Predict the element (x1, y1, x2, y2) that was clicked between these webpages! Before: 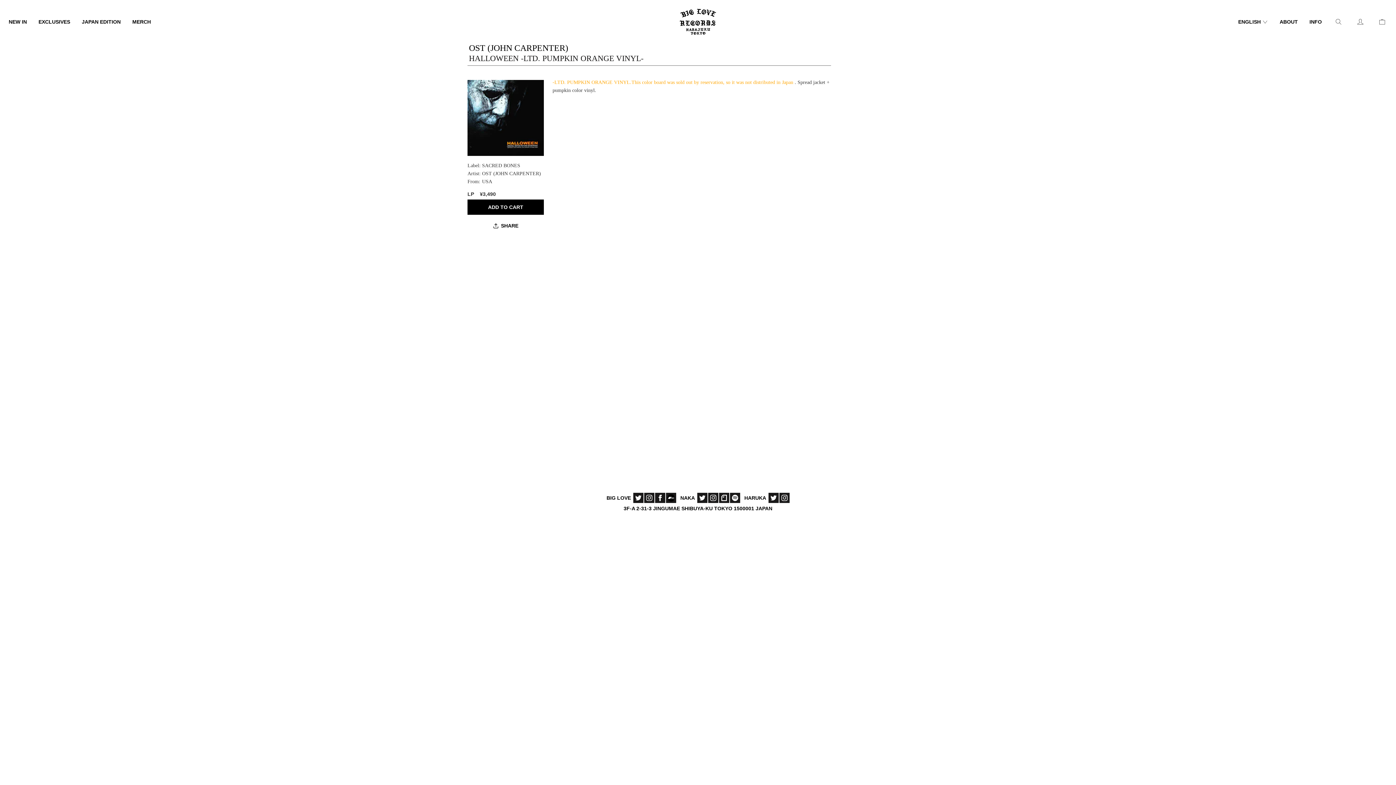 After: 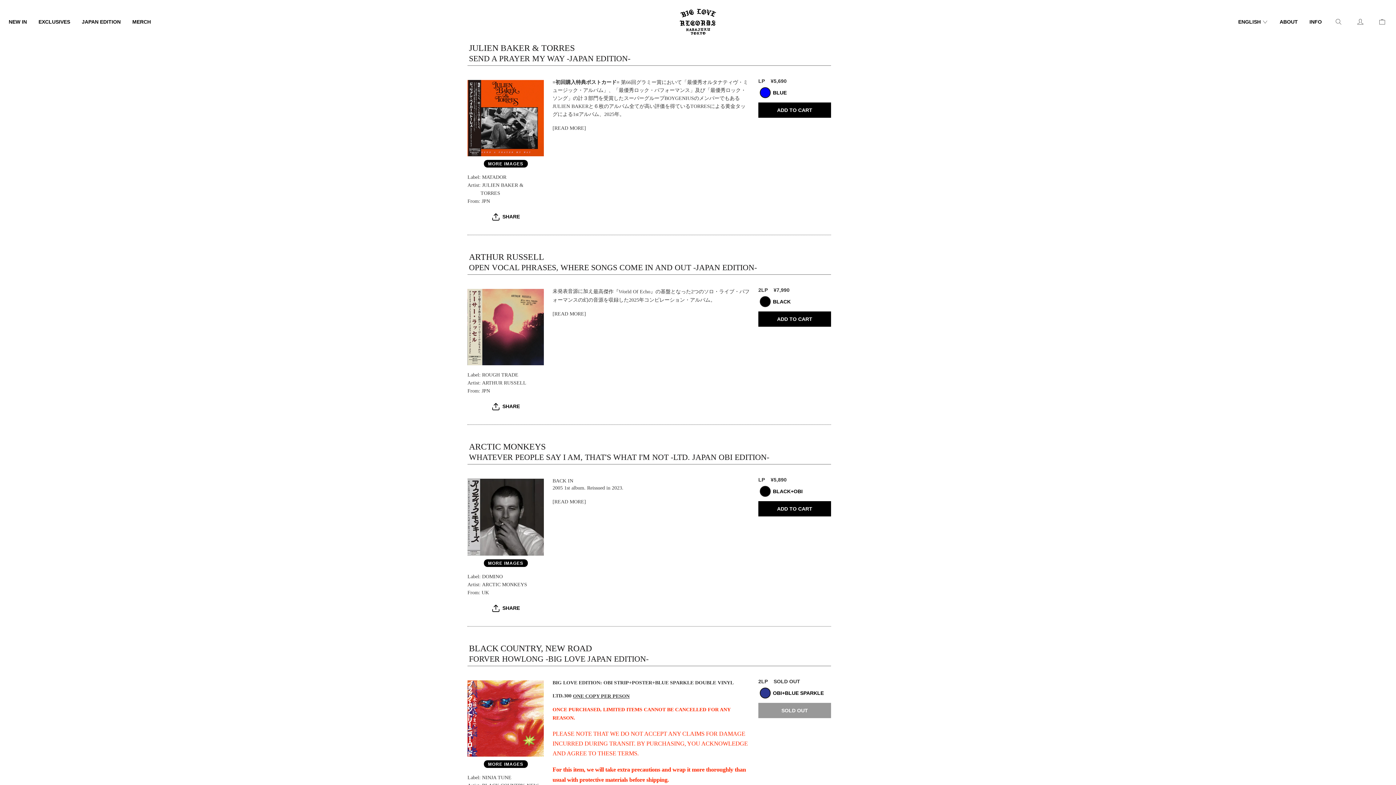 Action: label: JAPAN EDITION bbox: (81, 18, 120, 24)